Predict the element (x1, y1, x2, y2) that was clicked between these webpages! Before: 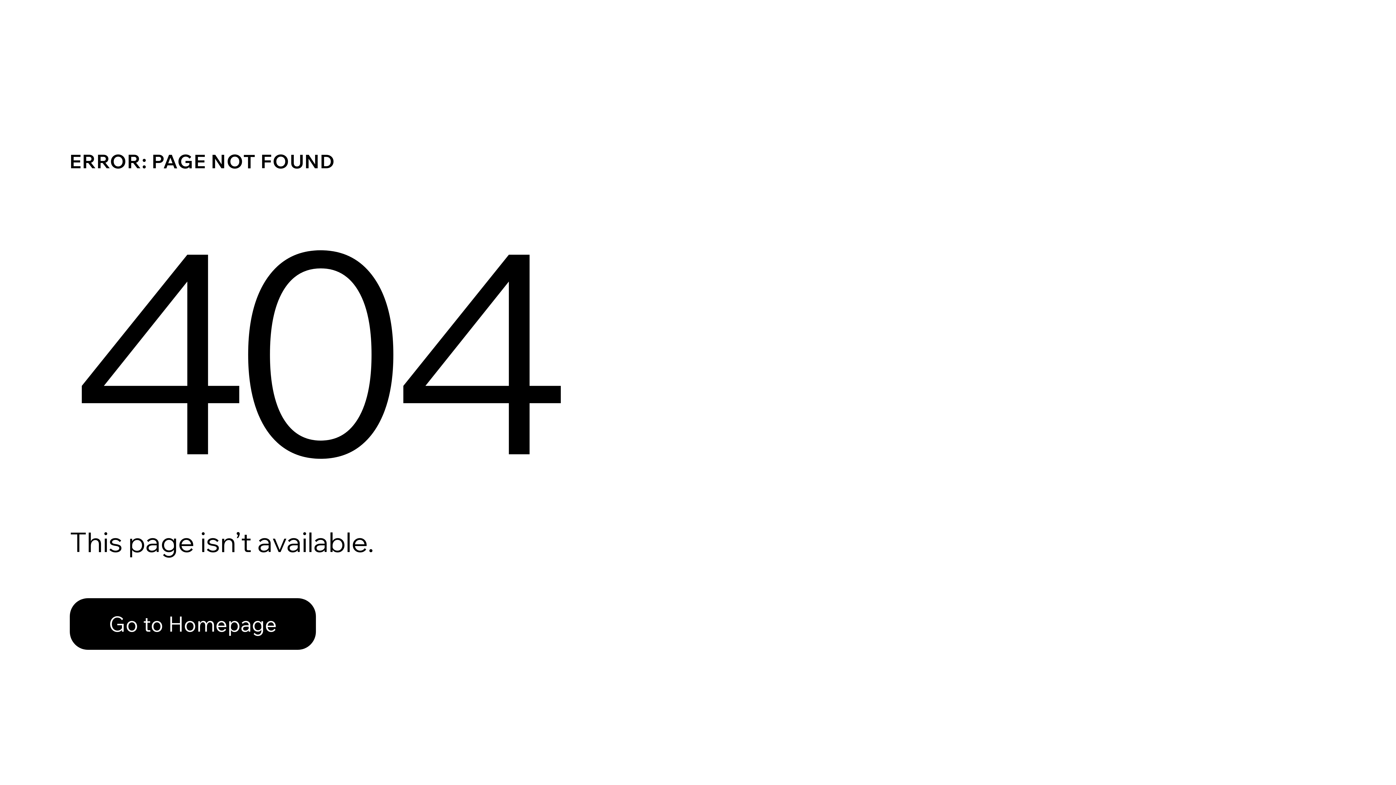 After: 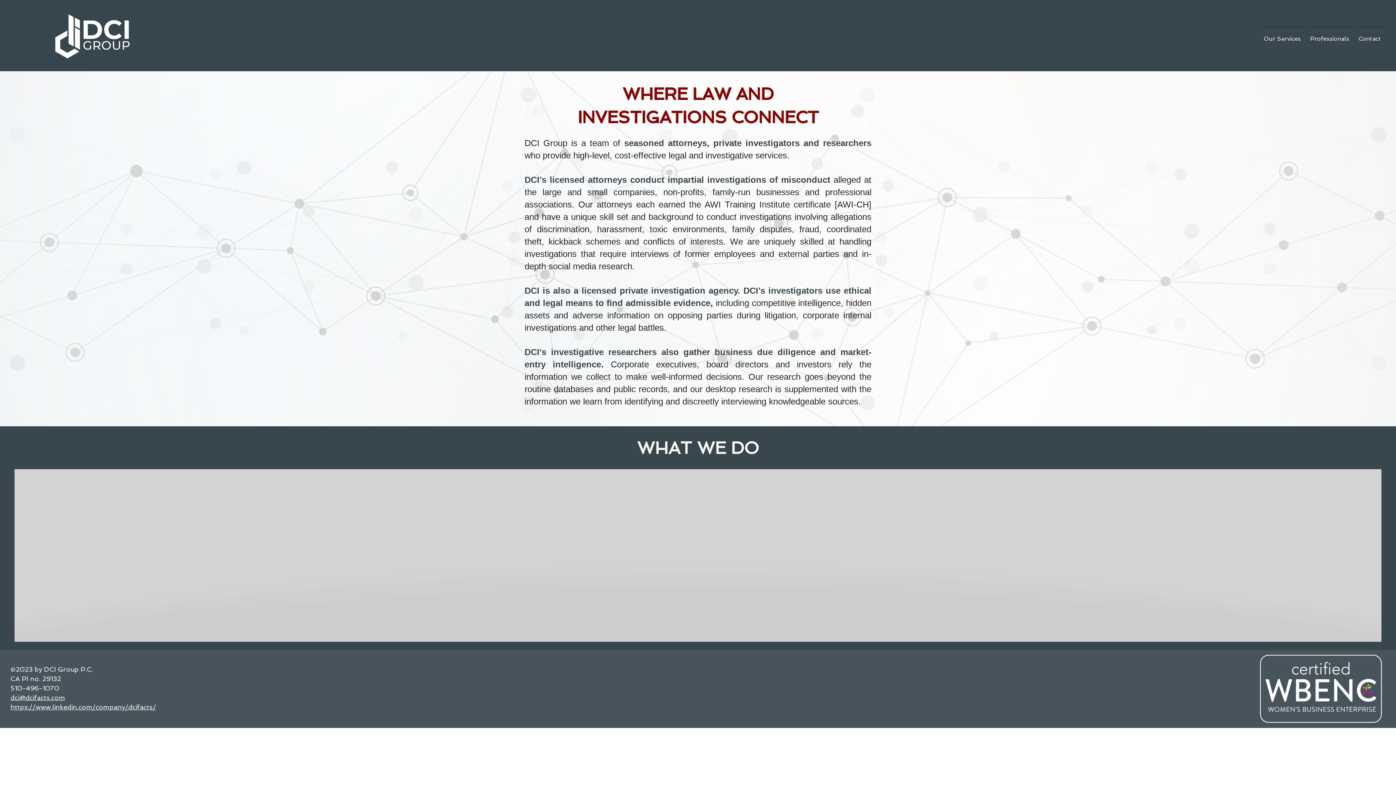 Action: bbox: (69, 582, 768, 659) label: Go to Homepage